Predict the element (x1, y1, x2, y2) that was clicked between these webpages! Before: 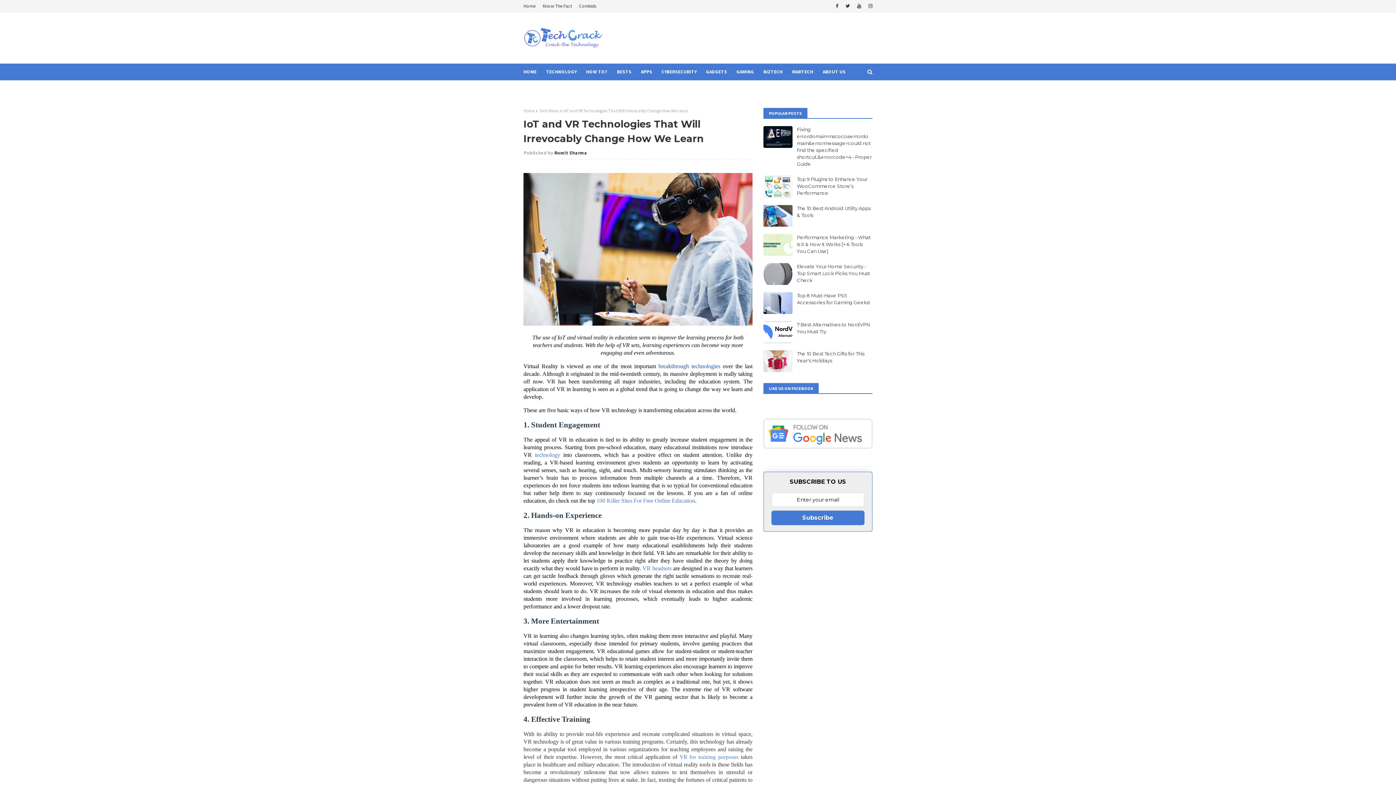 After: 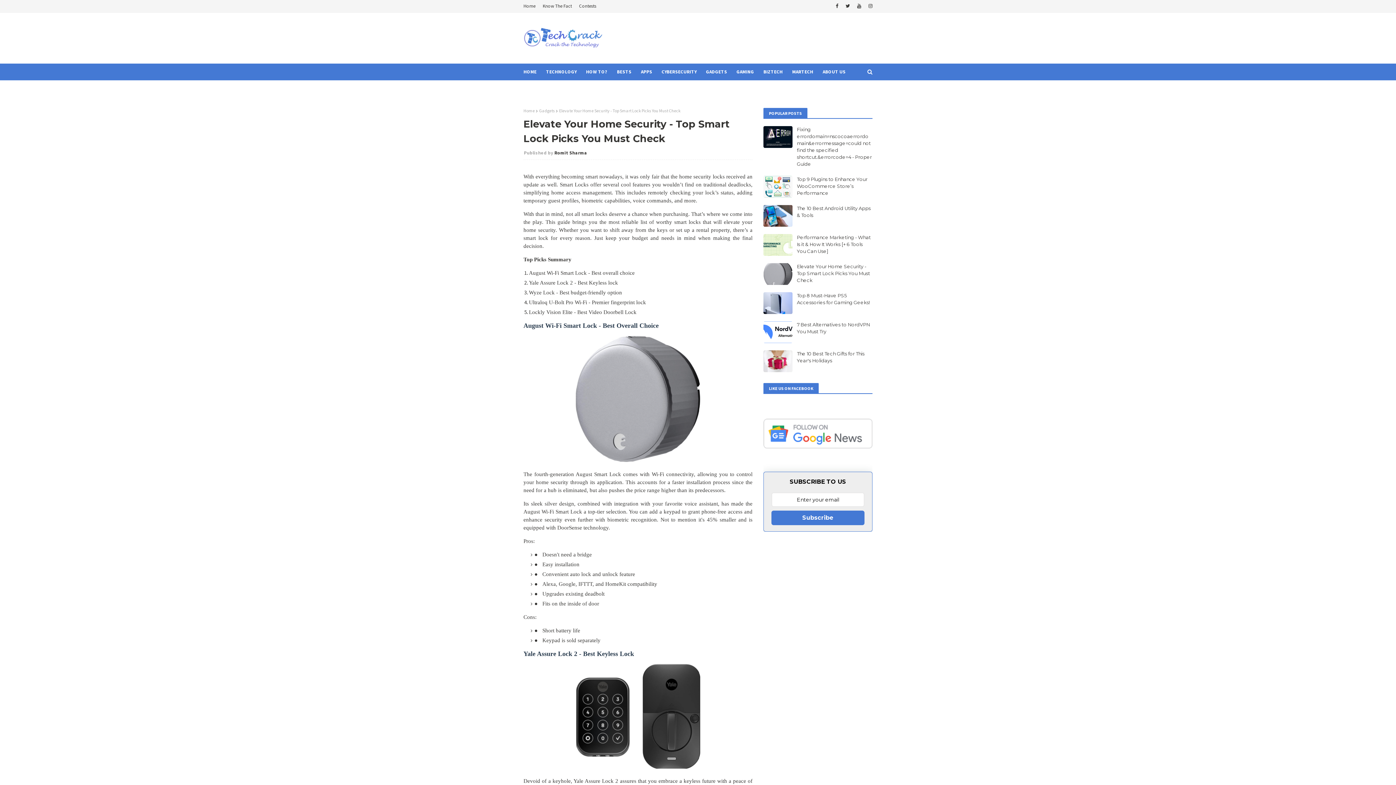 Action: bbox: (797, 263, 872, 284) label: Elevate Your Home Security - Top Smart Lock Picks You Must Check